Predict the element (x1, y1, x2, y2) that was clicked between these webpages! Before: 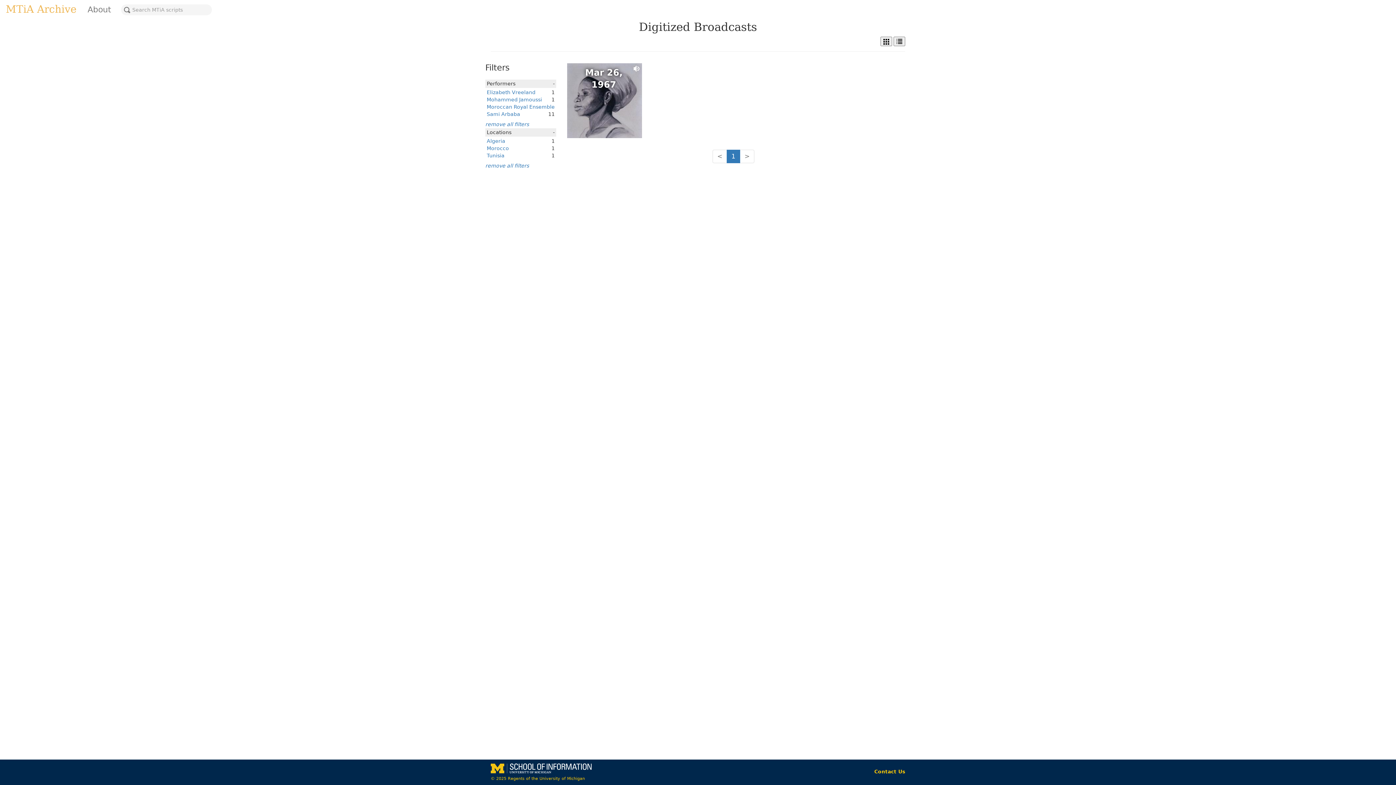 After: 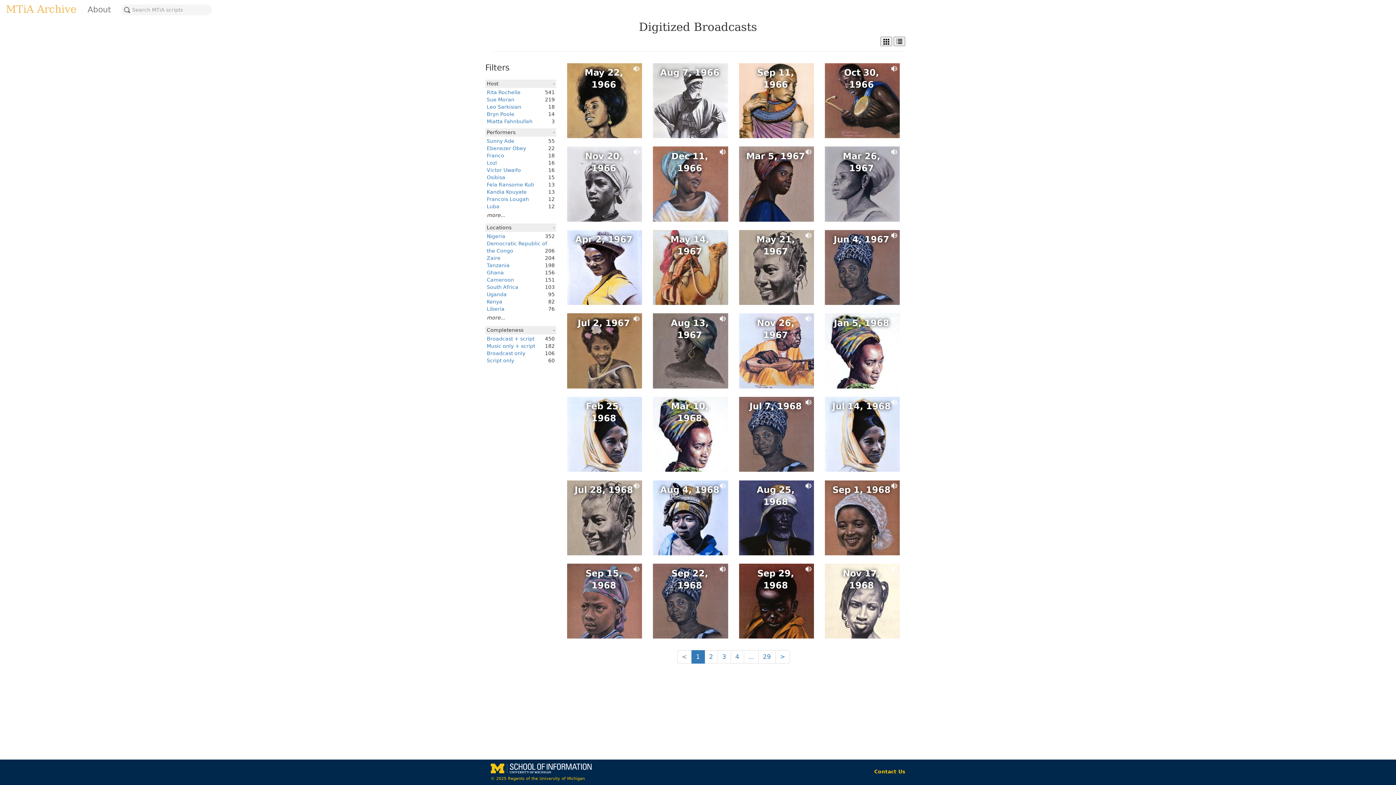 Action: bbox: (0, 0, 82, 18) label: MTiA Archive